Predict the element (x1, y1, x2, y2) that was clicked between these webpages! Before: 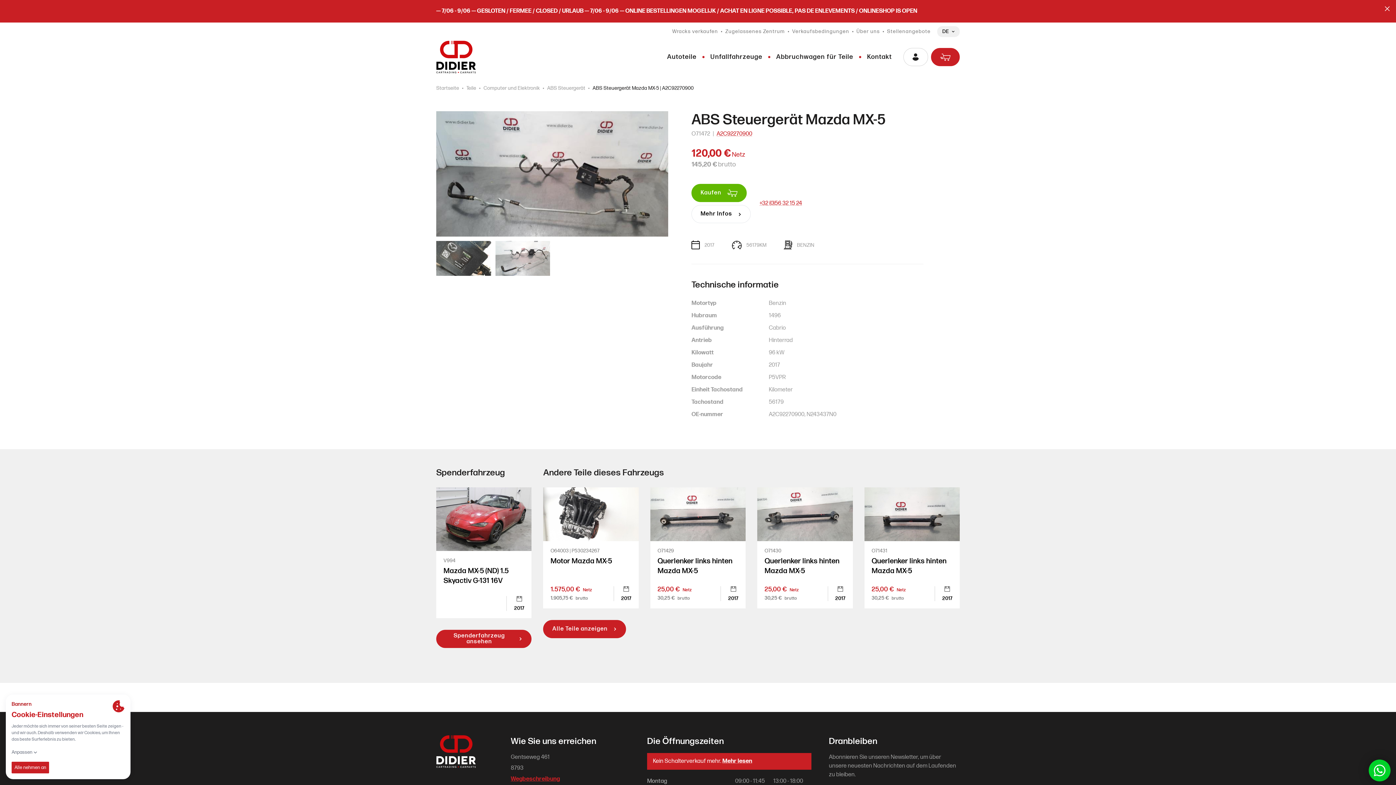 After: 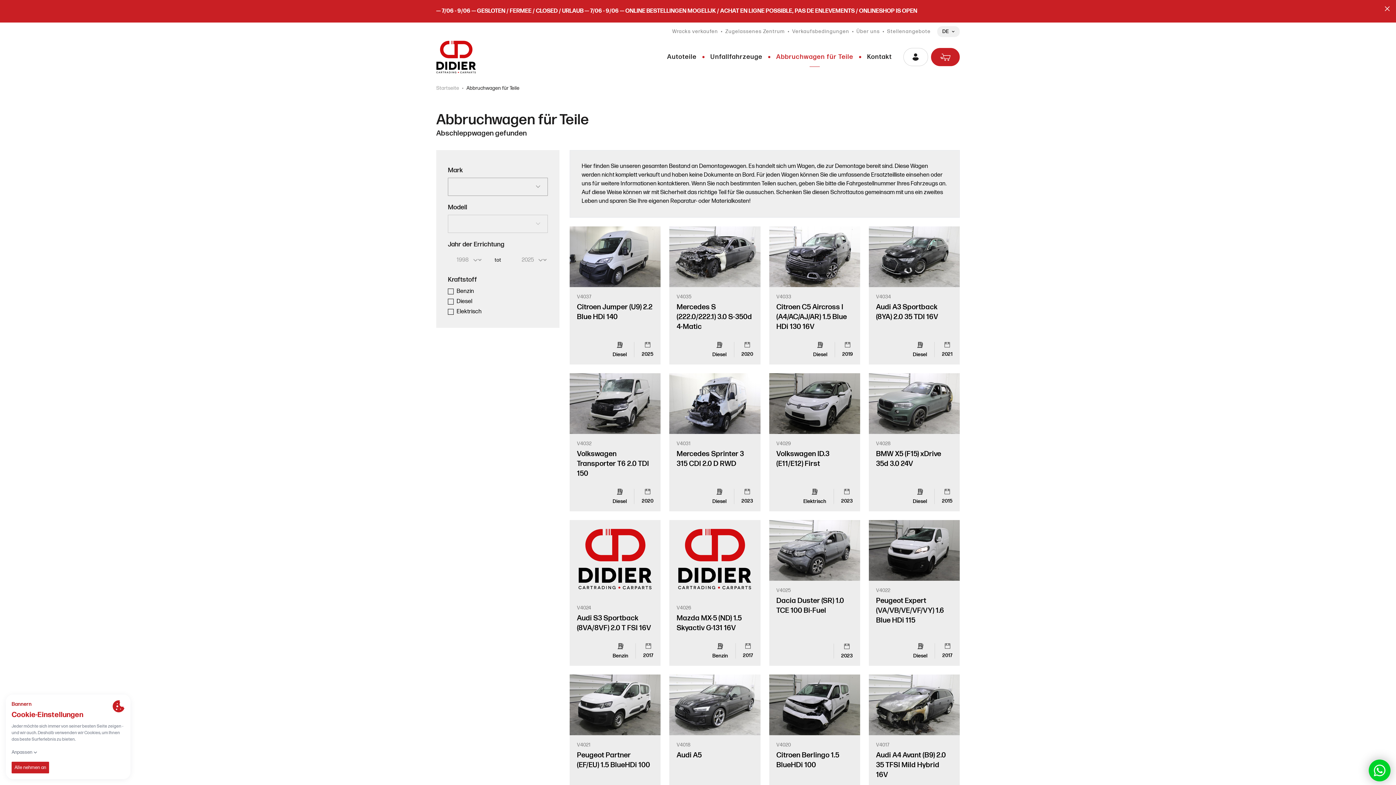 Action: label: Abbruchwagen für Teile bbox: (776, 53, 853, 60)